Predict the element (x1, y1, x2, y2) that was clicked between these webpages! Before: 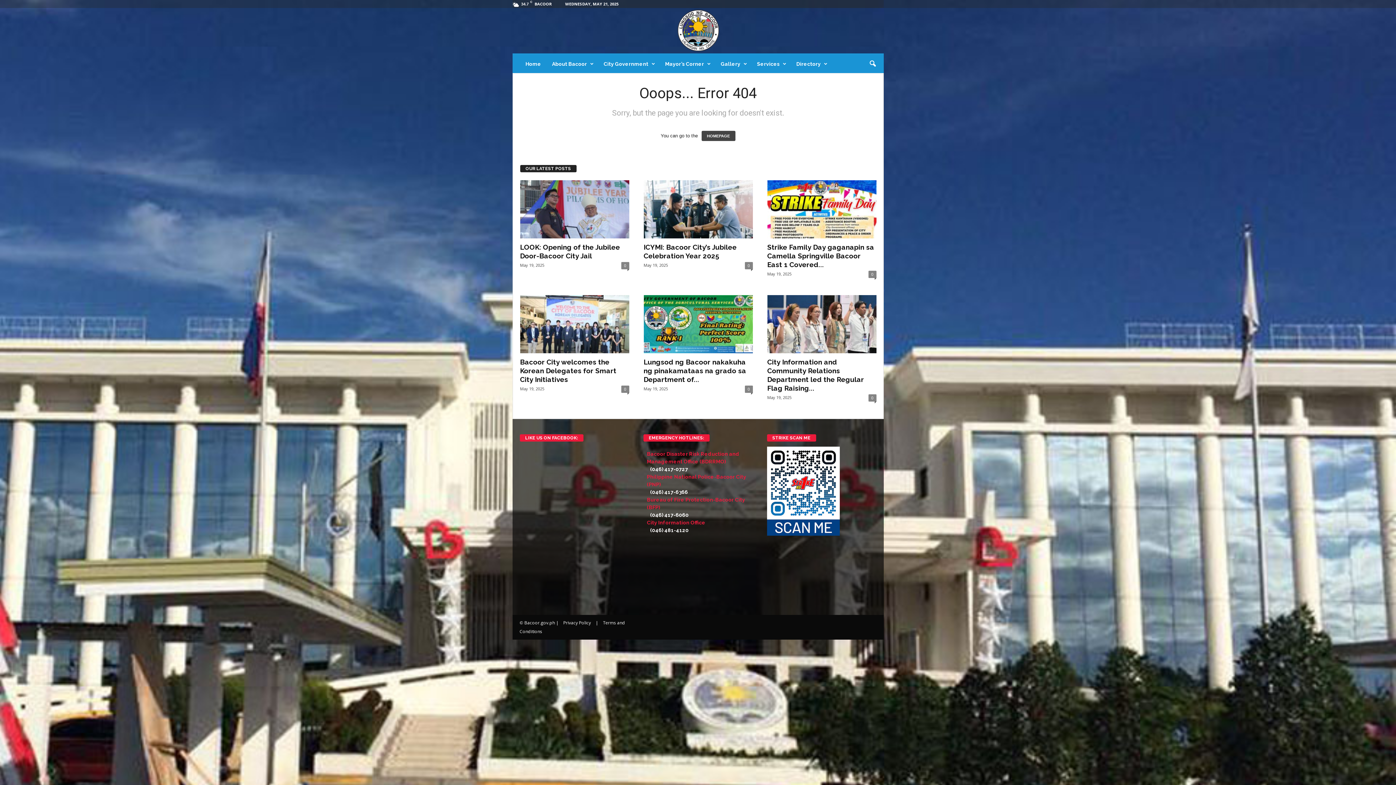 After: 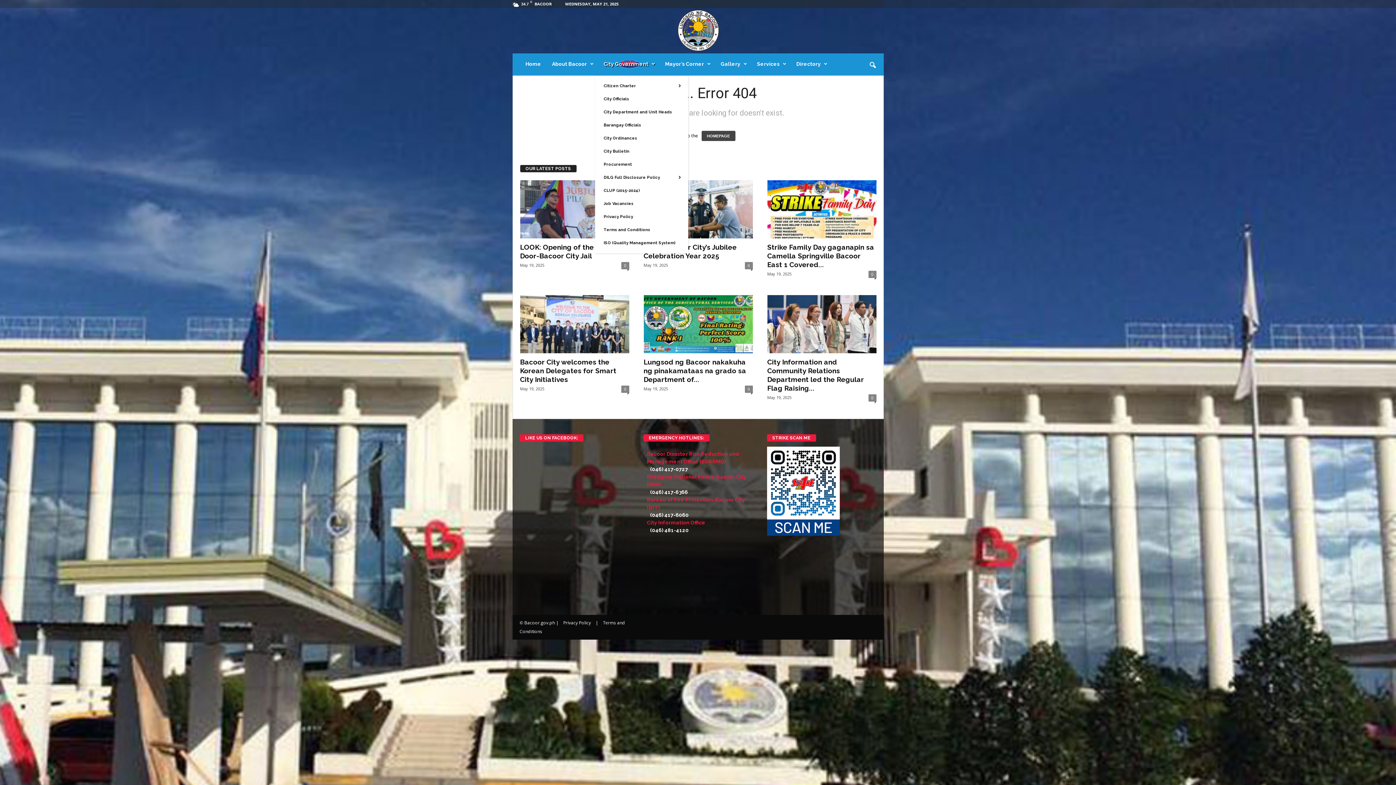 Action: bbox: (598, 54, 659, 73) label: City Government